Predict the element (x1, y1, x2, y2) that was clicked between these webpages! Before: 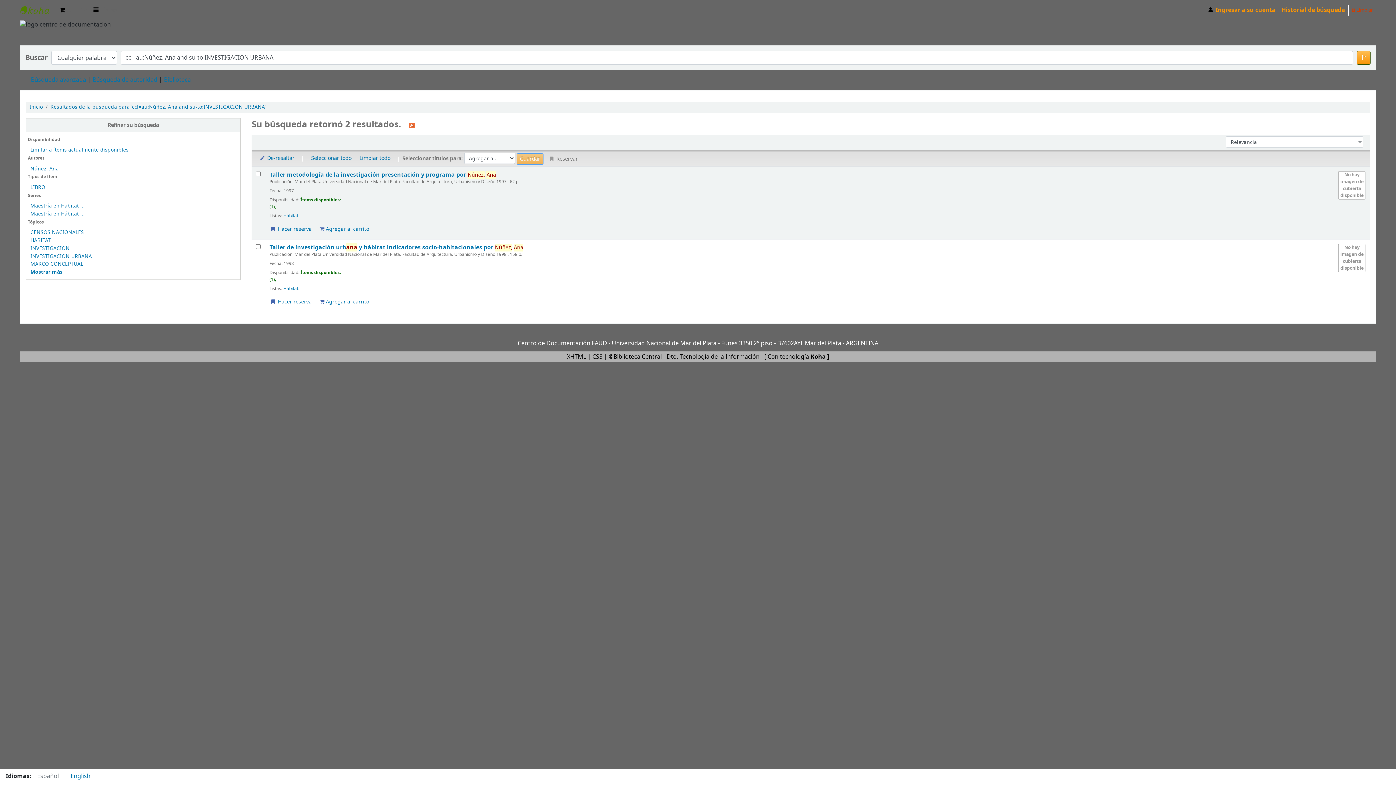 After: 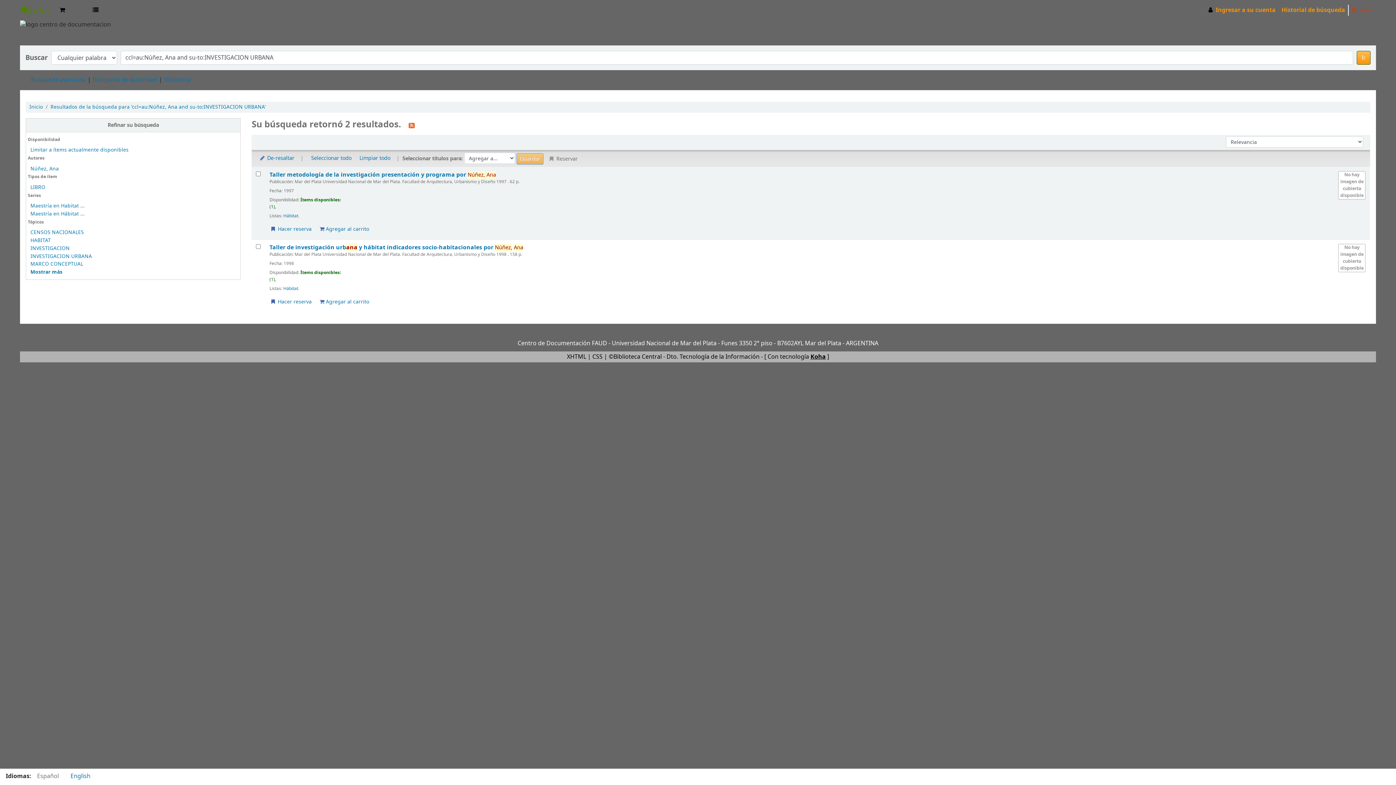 Action: label: Koha bbox: (810, 352, 826, 361)